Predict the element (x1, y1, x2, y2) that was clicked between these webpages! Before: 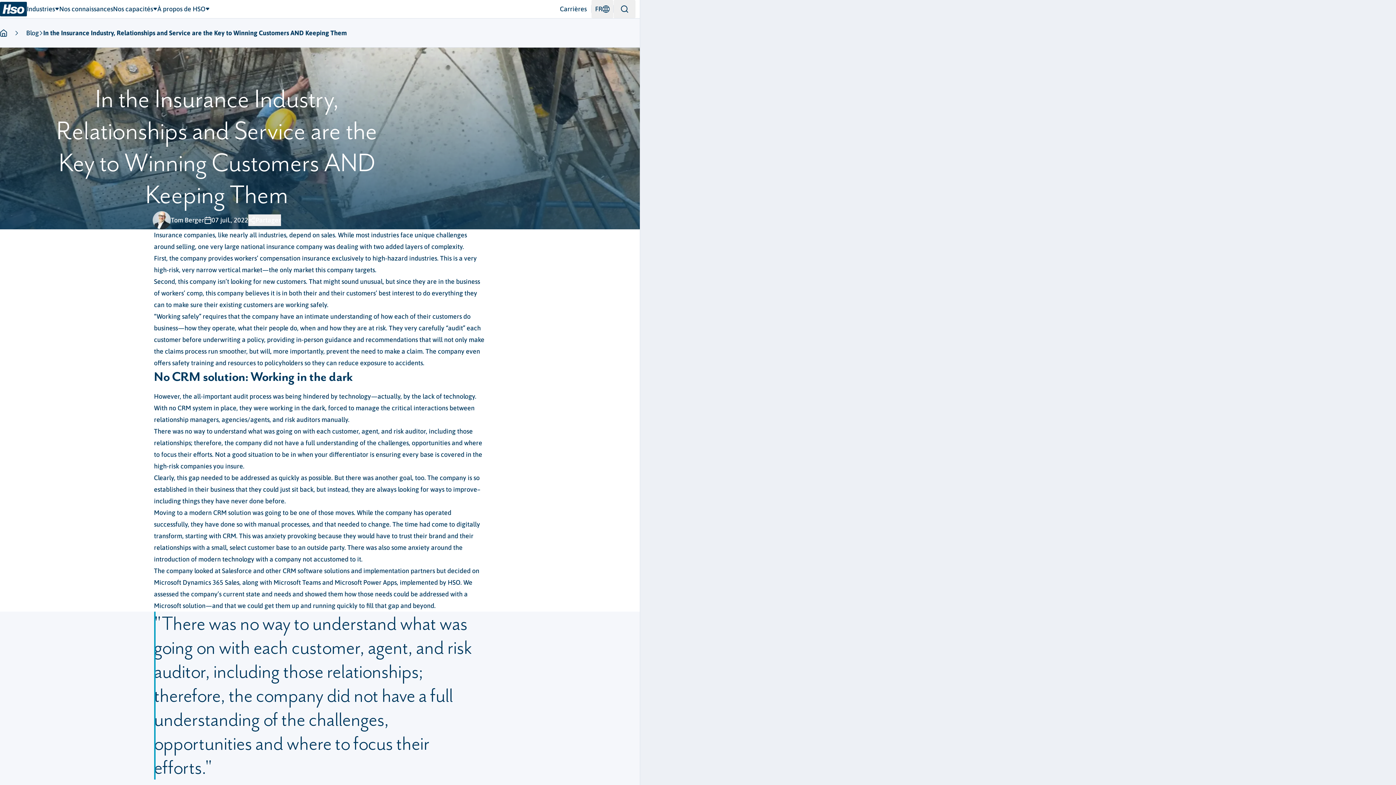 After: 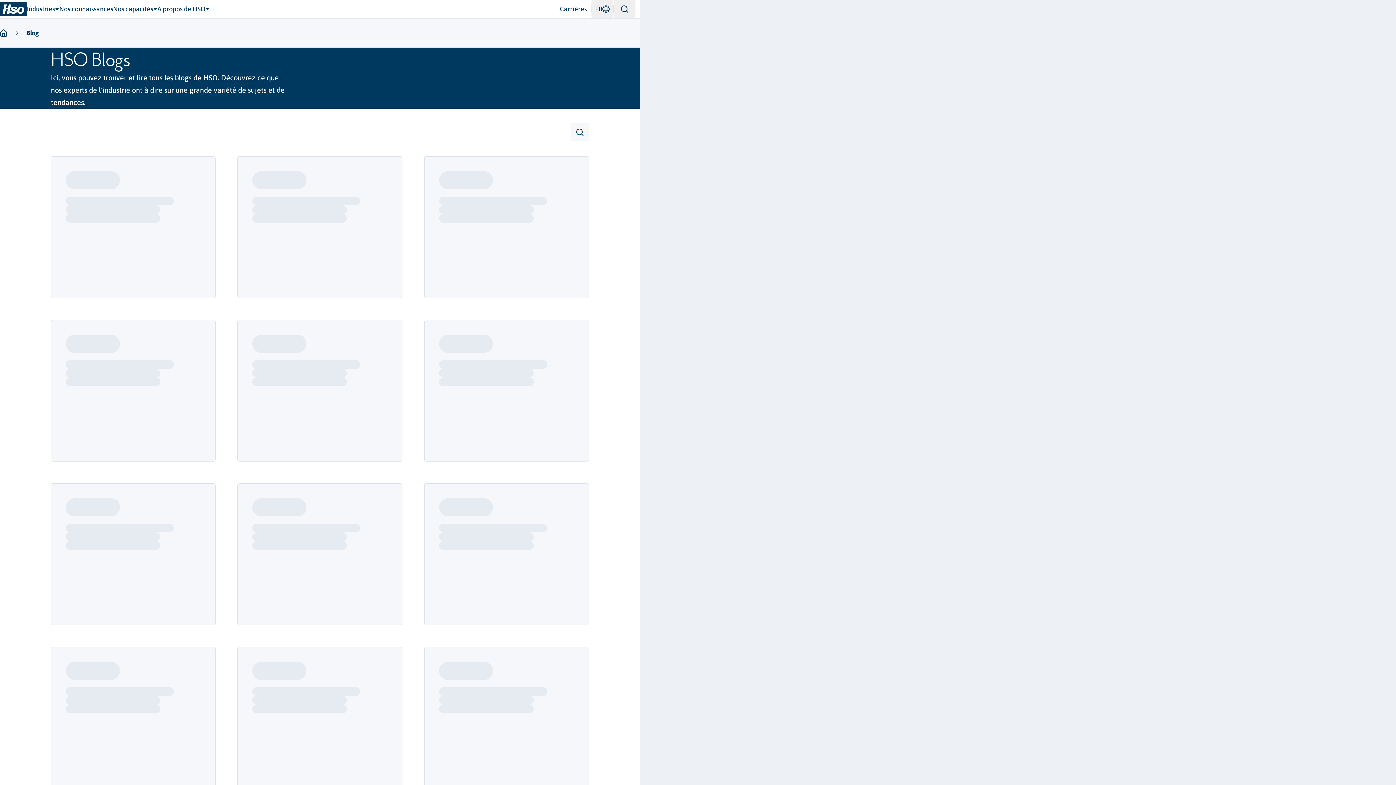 Action: bbox: (26, 24, 38, 41) label: Blog